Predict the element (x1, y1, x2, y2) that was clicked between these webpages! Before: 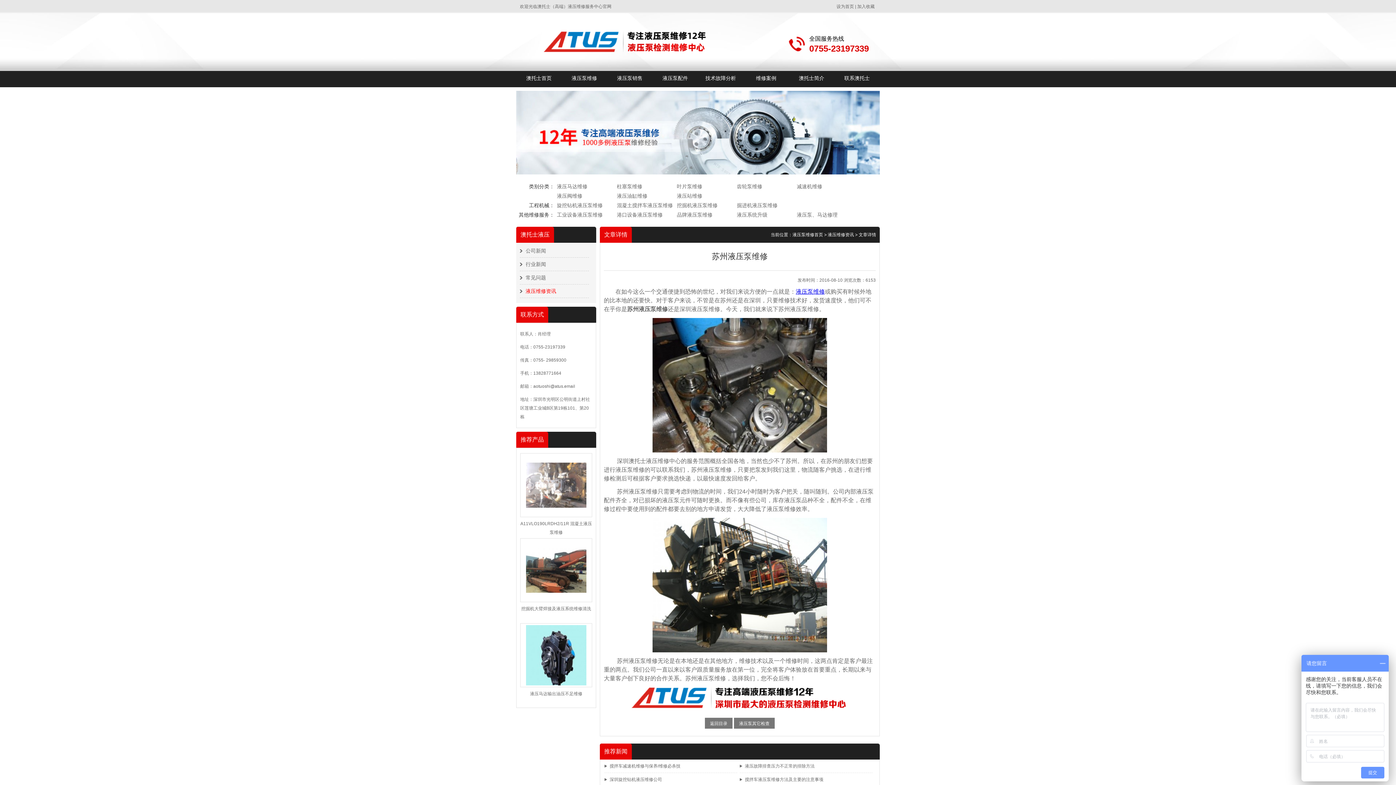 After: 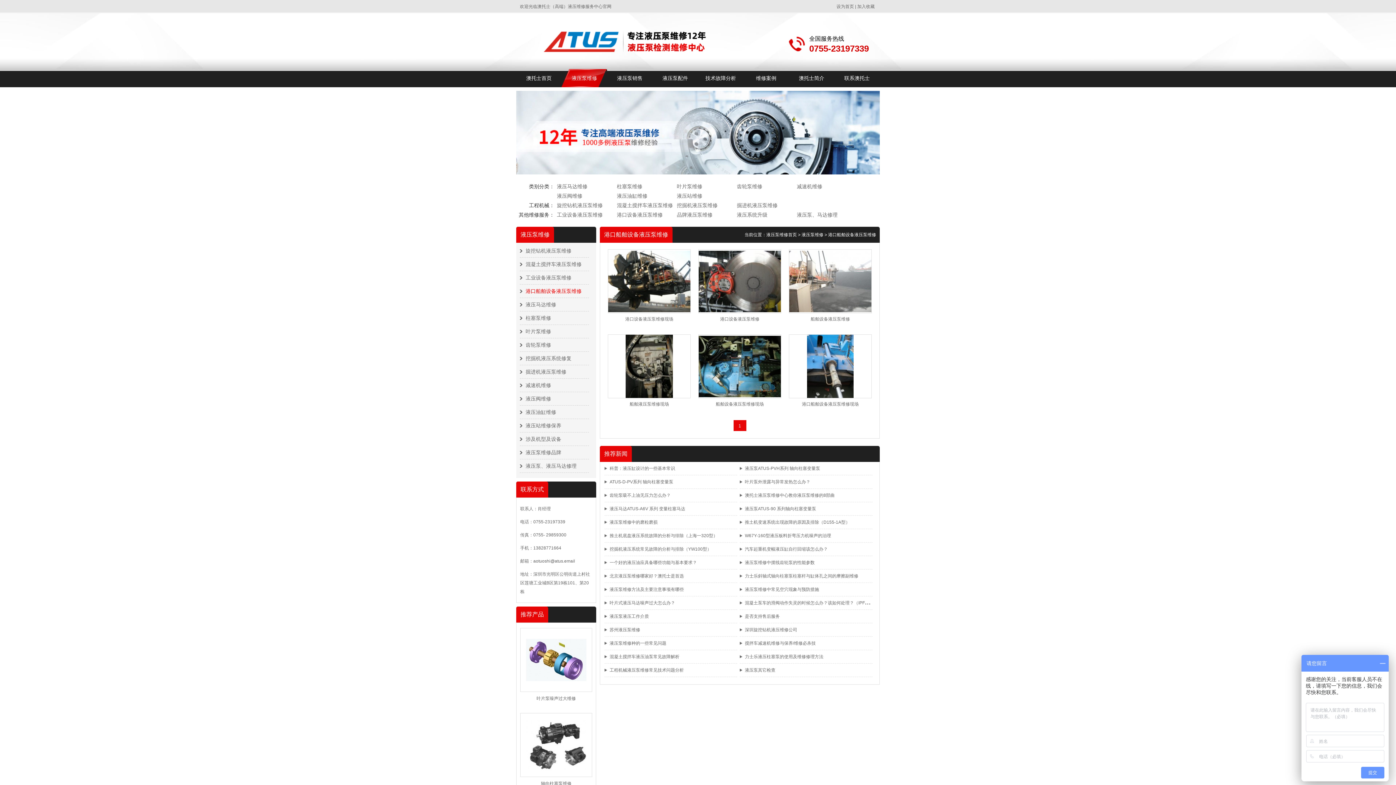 Action: bbox: (617, 210, 673, 219) label: 港口设备液压泵维修